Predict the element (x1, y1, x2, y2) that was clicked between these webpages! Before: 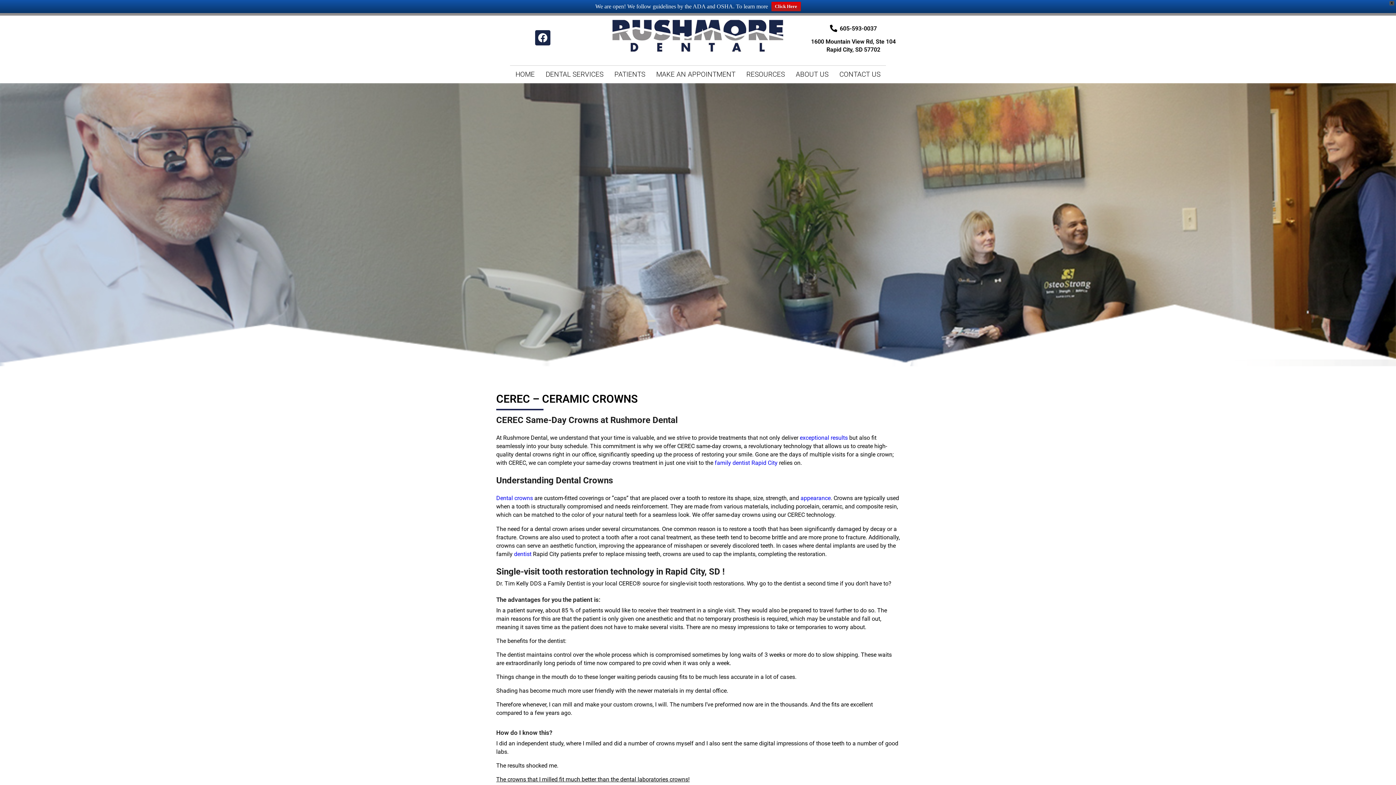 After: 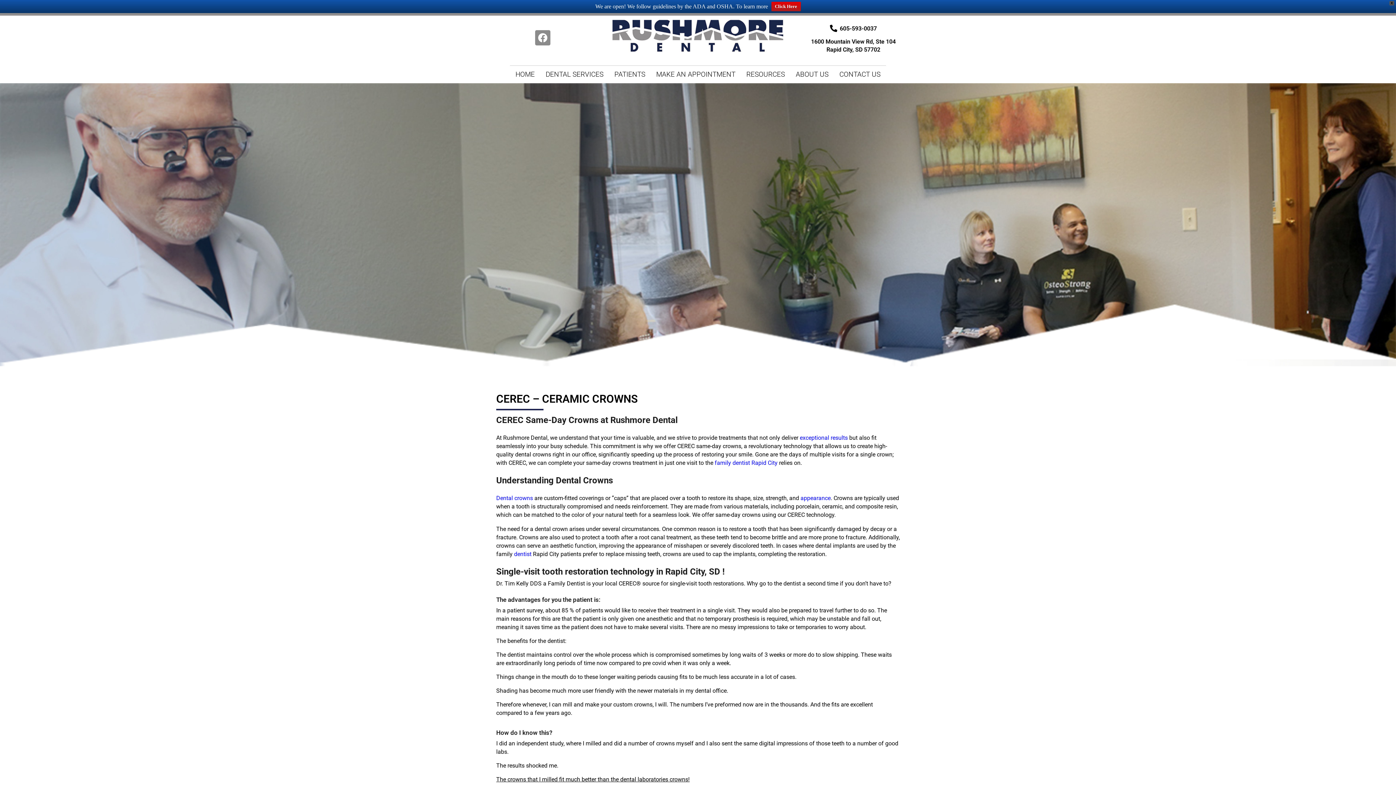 Action: label: Facebook bbox: (535, 30, 550, 45)